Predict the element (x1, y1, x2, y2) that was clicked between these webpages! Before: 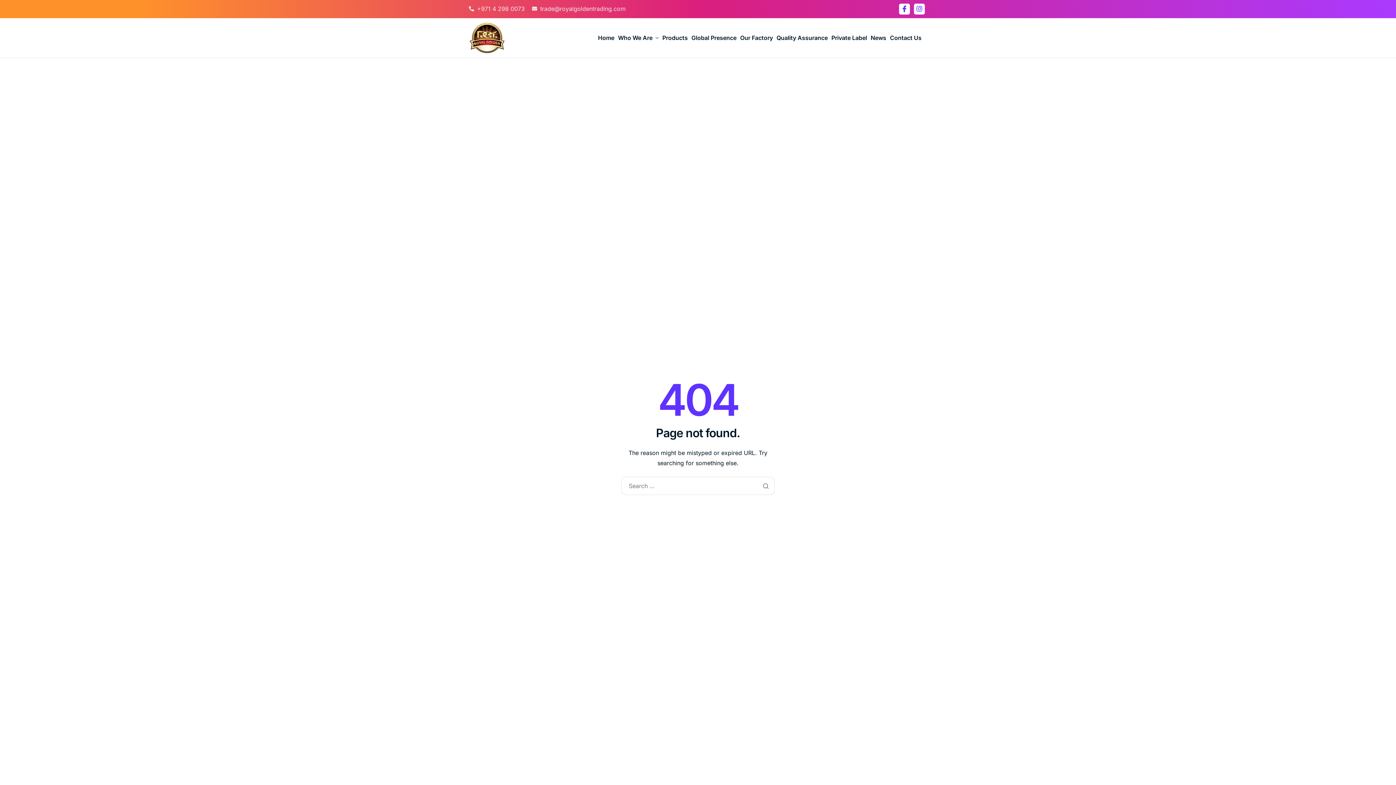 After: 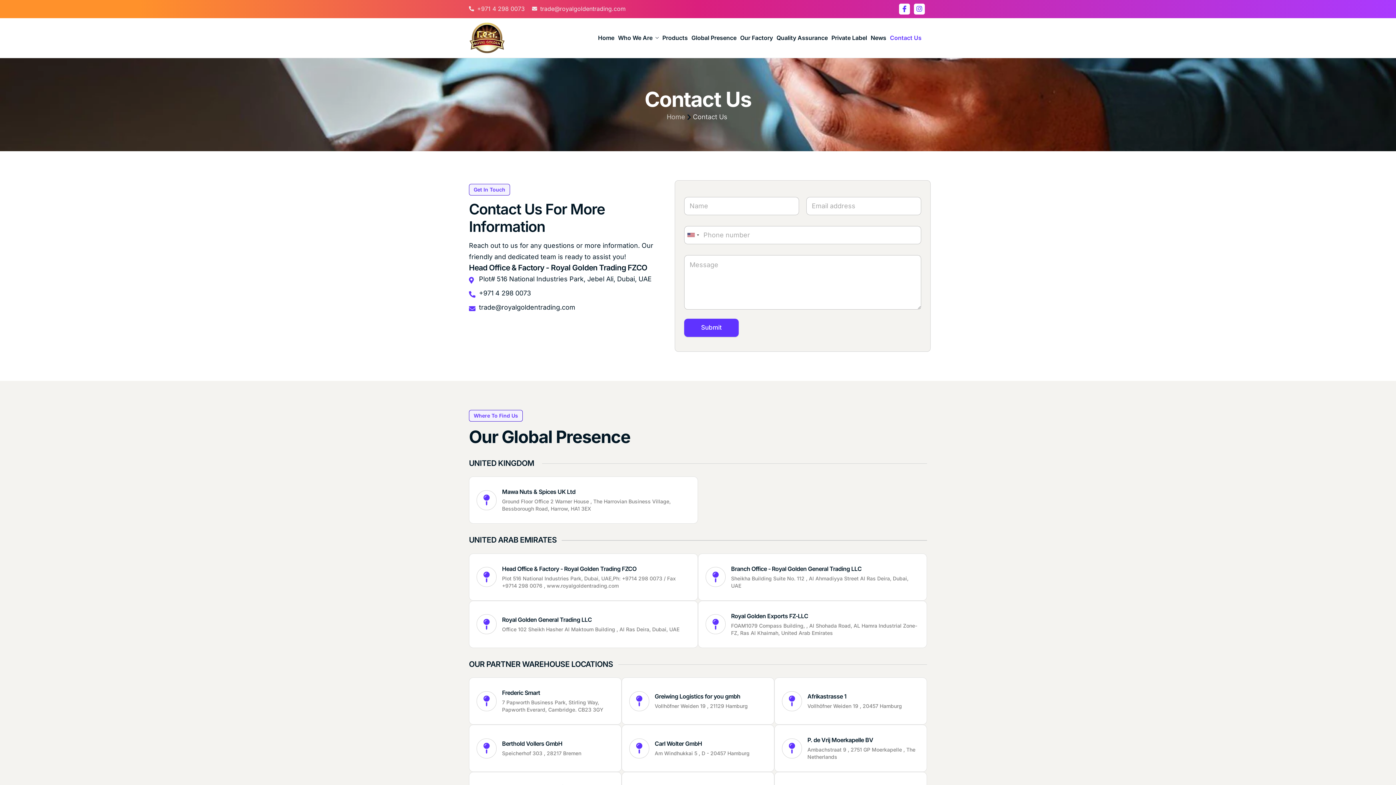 Action: bbox: (888, 34, 923, 41) label: Contact Us